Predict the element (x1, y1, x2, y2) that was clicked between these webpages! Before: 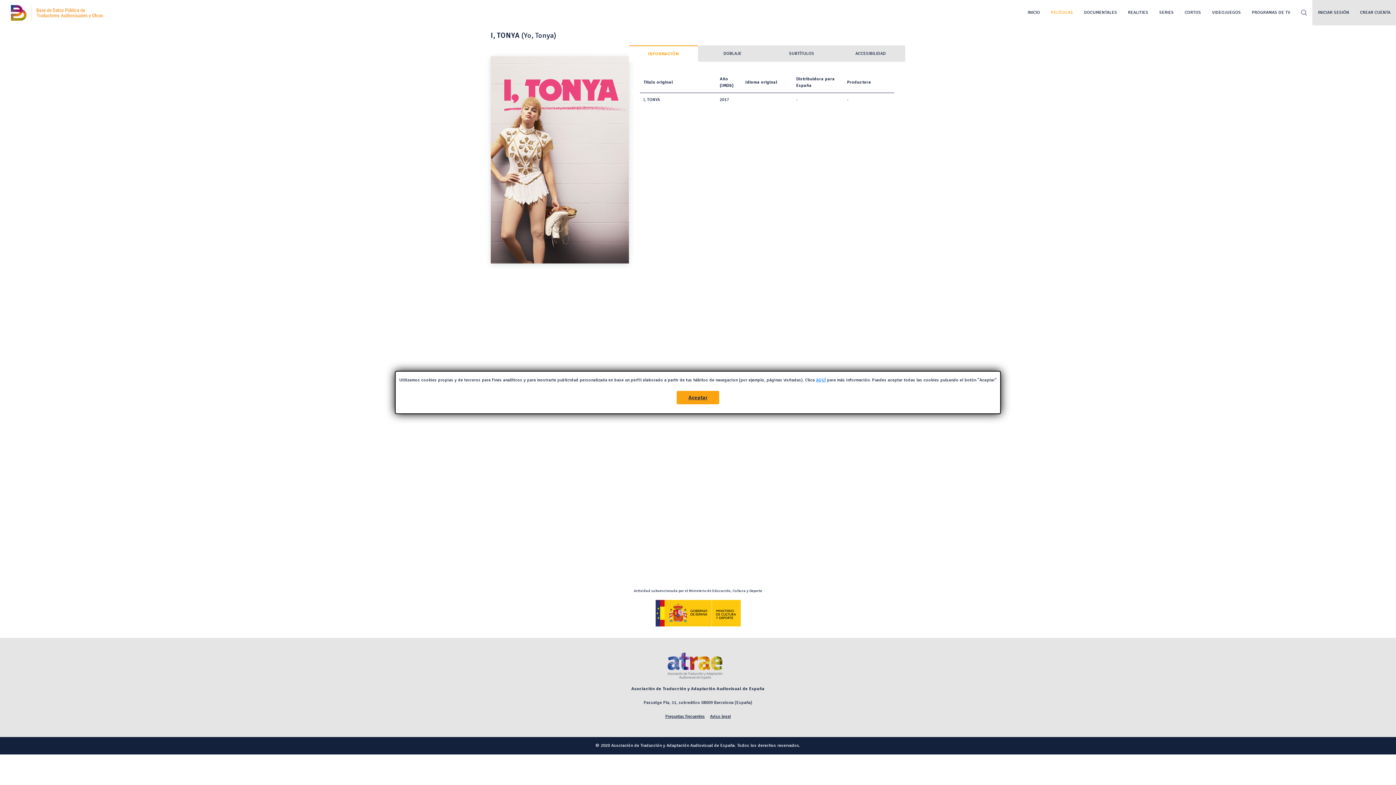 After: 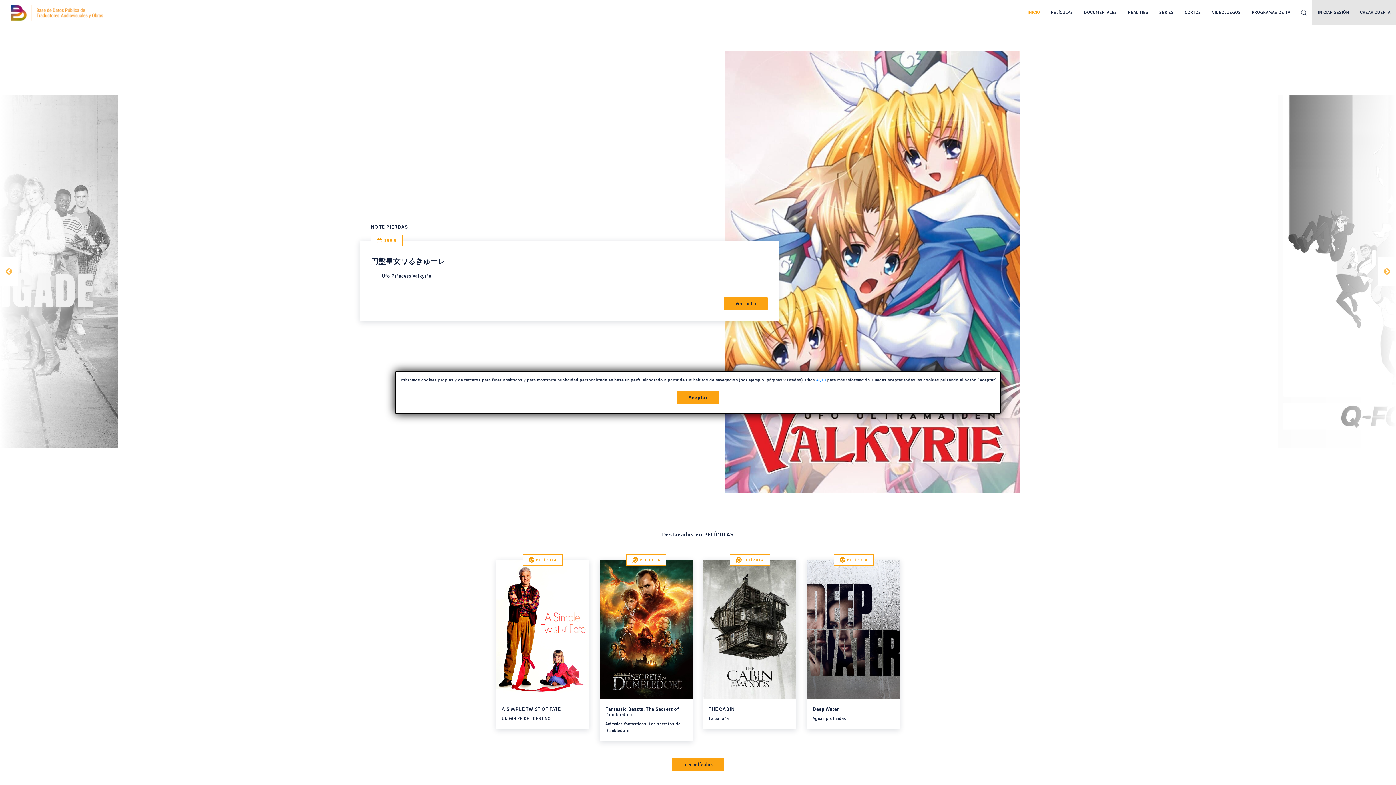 Action: bbox: (667, 649, 722, 684)